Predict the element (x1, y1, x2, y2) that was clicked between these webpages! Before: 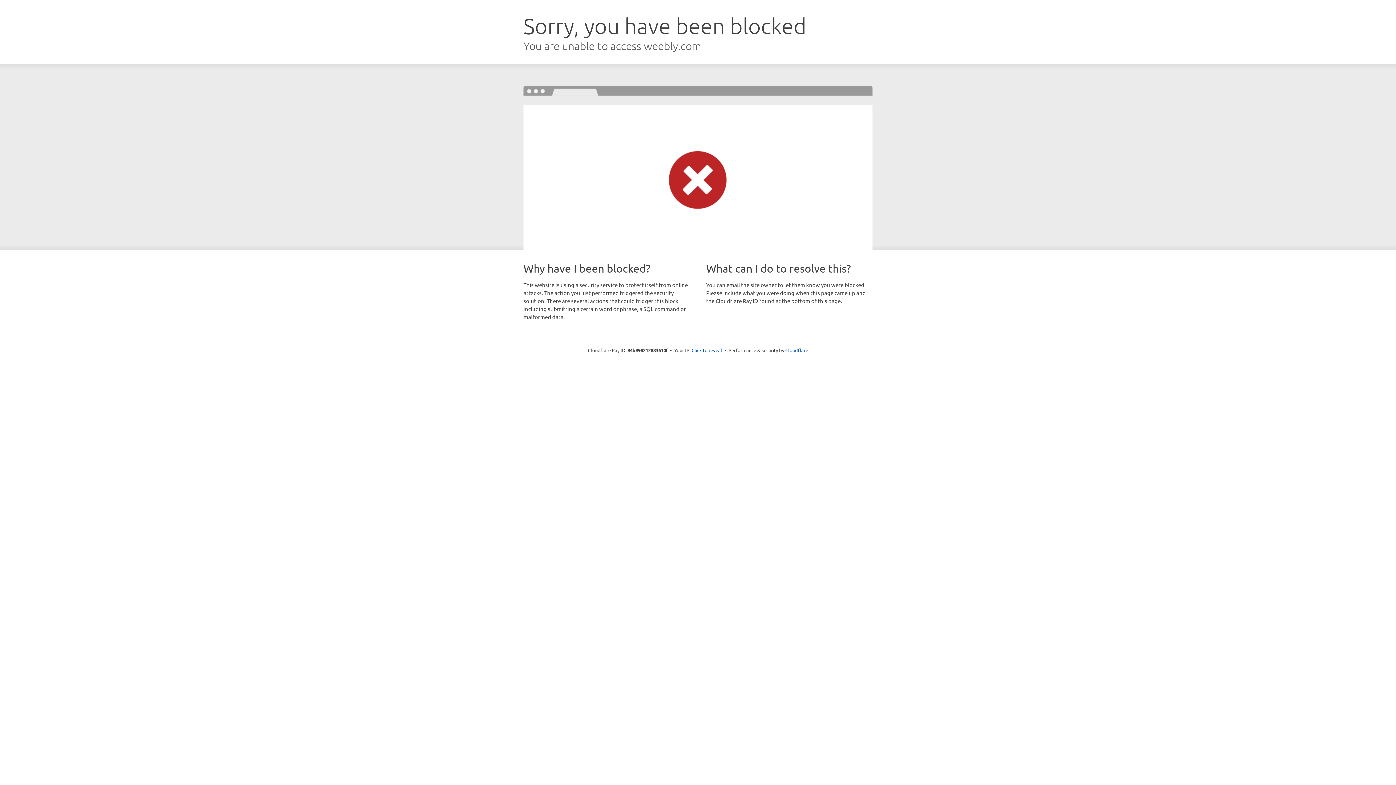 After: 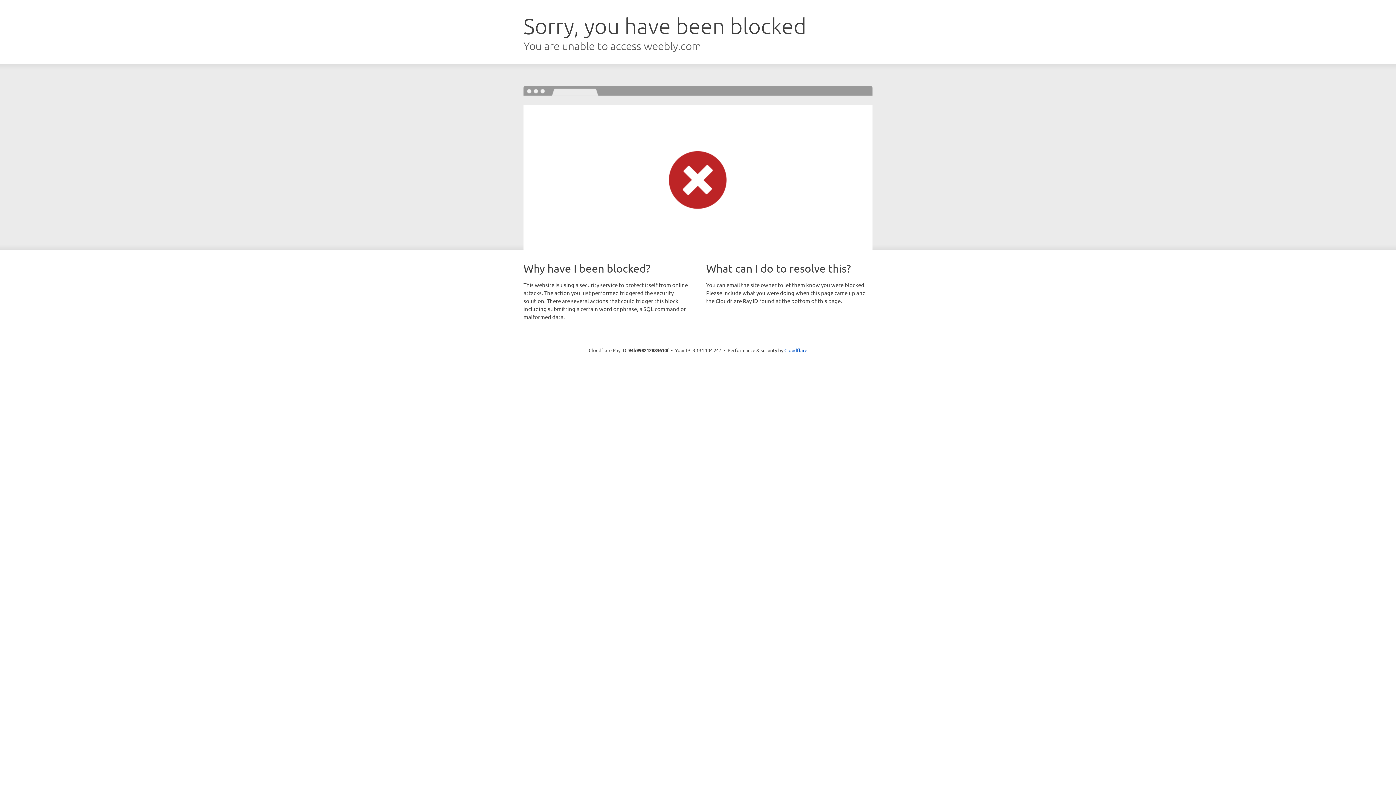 Action: bbox: (691, 346, 722, 353) label: Click to reveal